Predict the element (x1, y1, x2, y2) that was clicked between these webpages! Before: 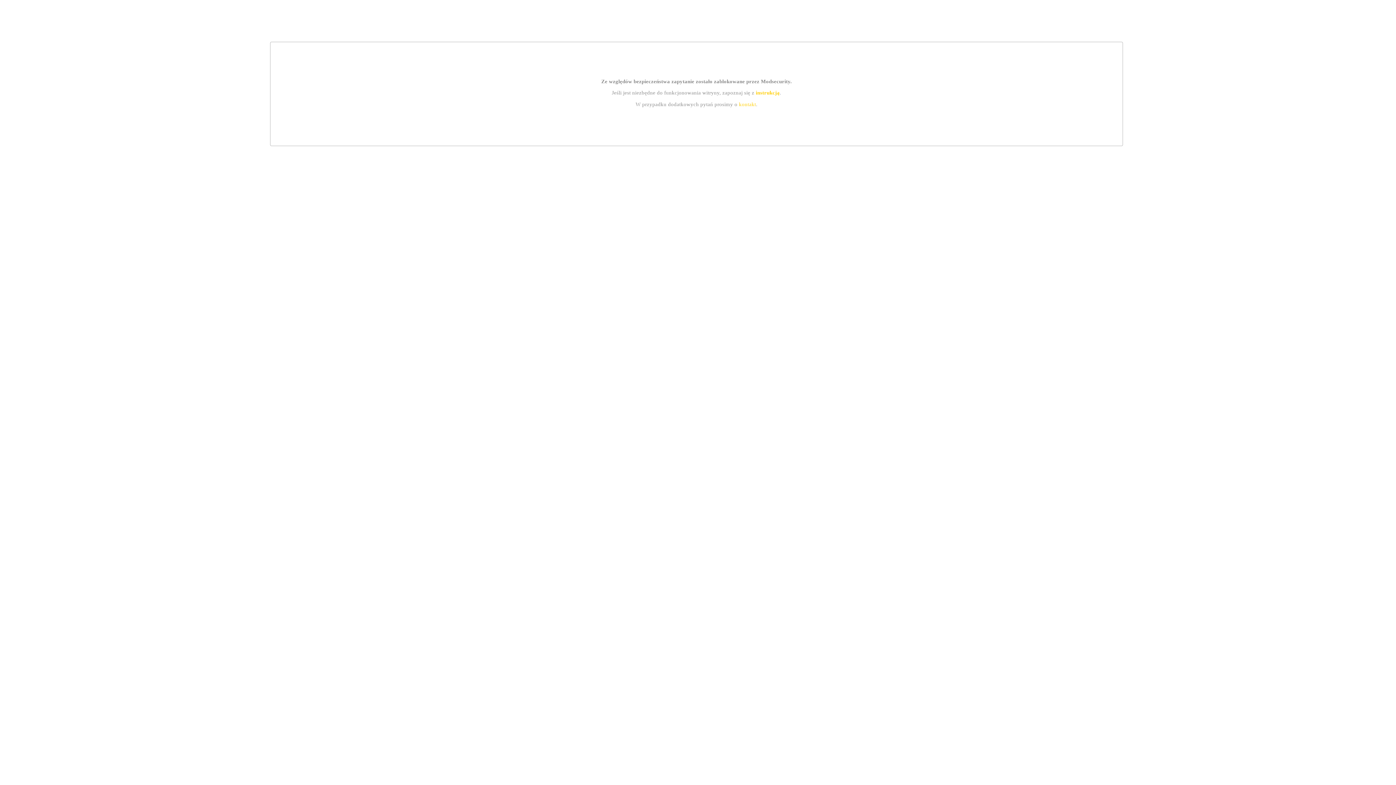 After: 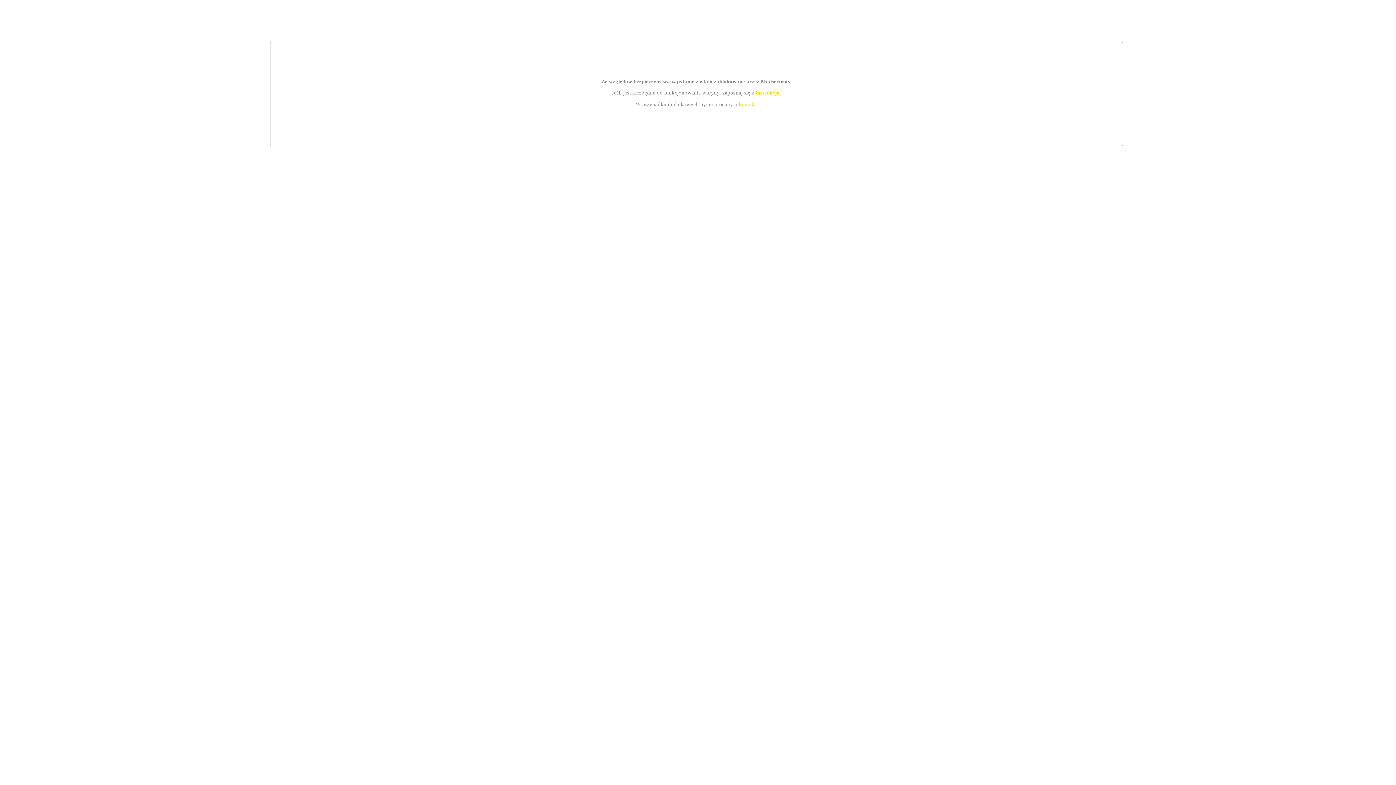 Action: label: instrukcją bbox: (755, 89, 779, 95)